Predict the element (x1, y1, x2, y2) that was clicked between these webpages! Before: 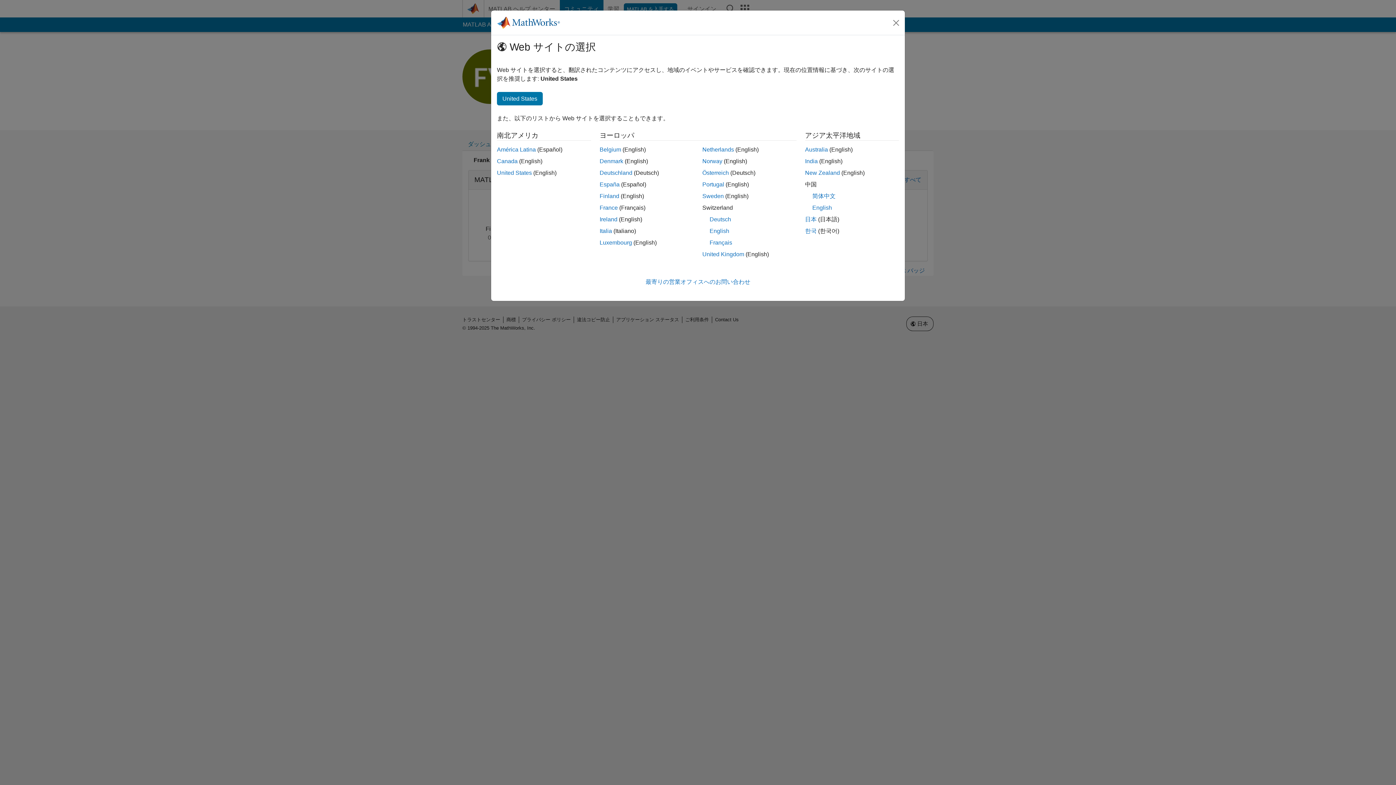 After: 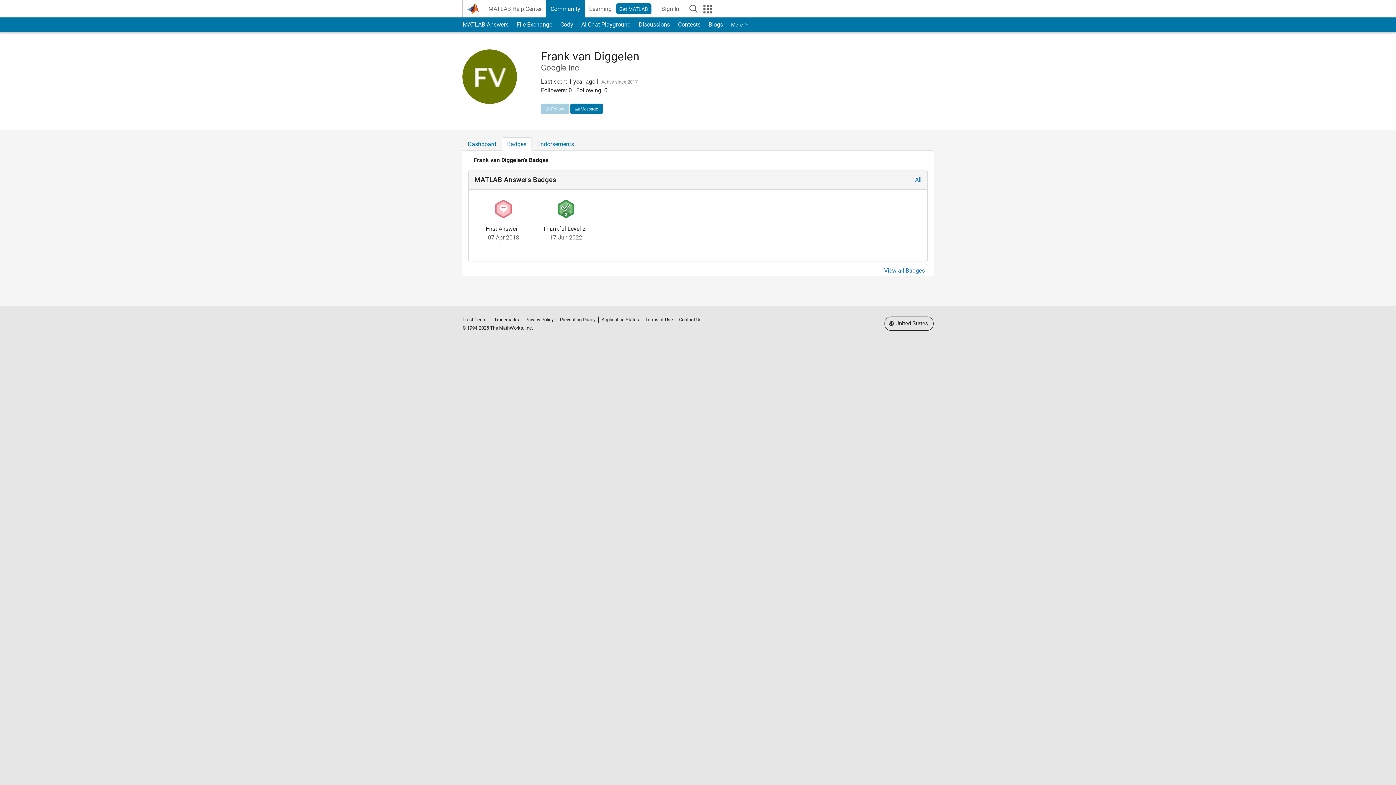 Action: label: United States bbox: (497, 92, 542, 105)